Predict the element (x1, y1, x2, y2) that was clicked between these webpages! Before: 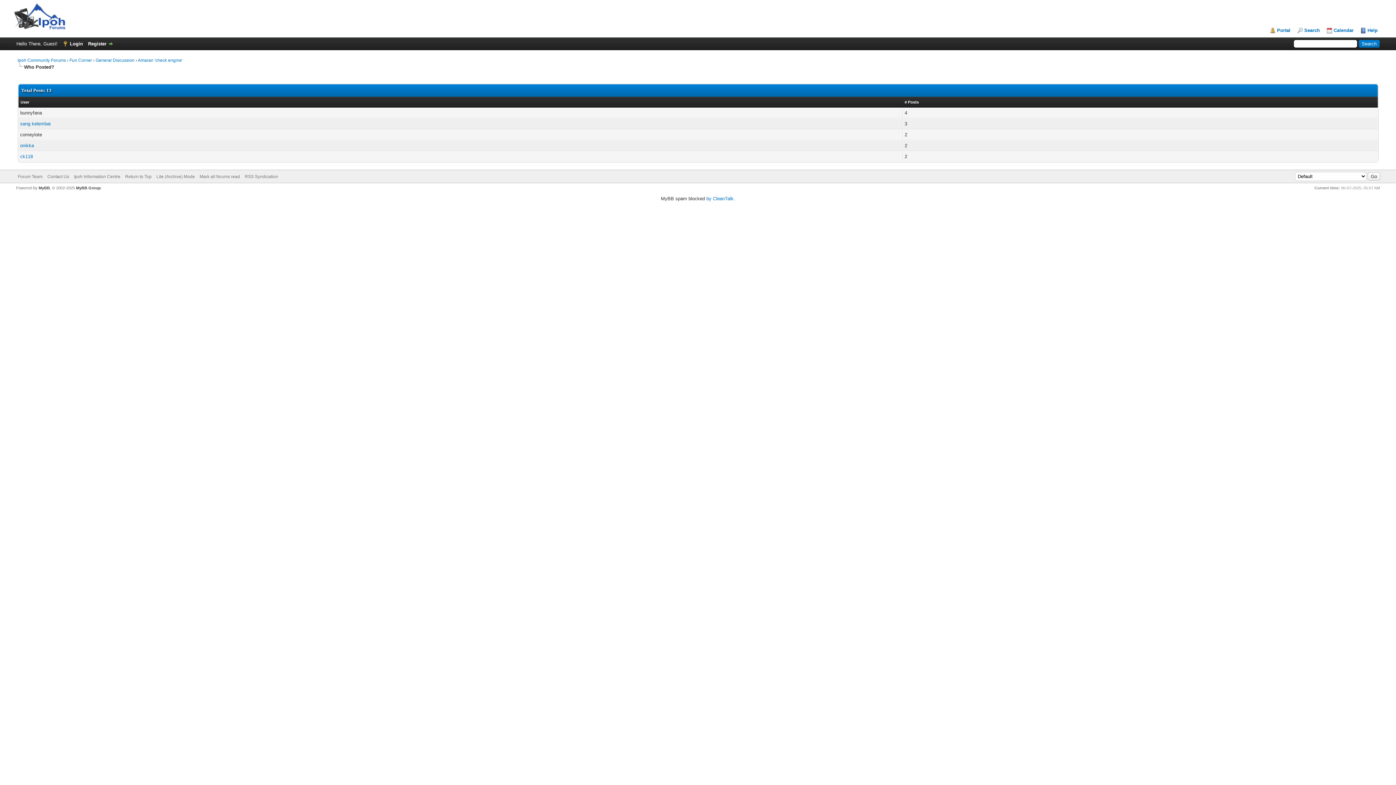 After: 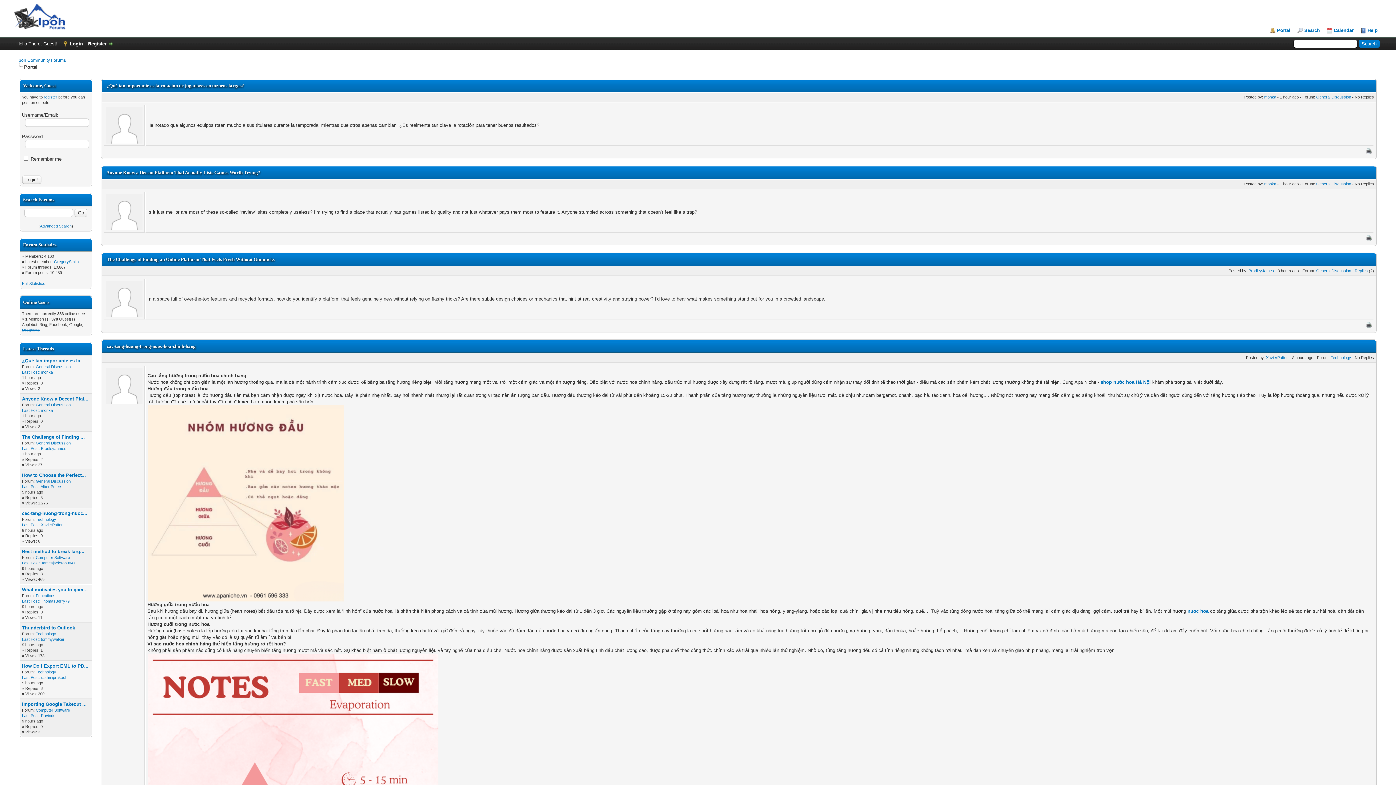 Action: label: Portal bbox: (1270, 27, 1290, 33)